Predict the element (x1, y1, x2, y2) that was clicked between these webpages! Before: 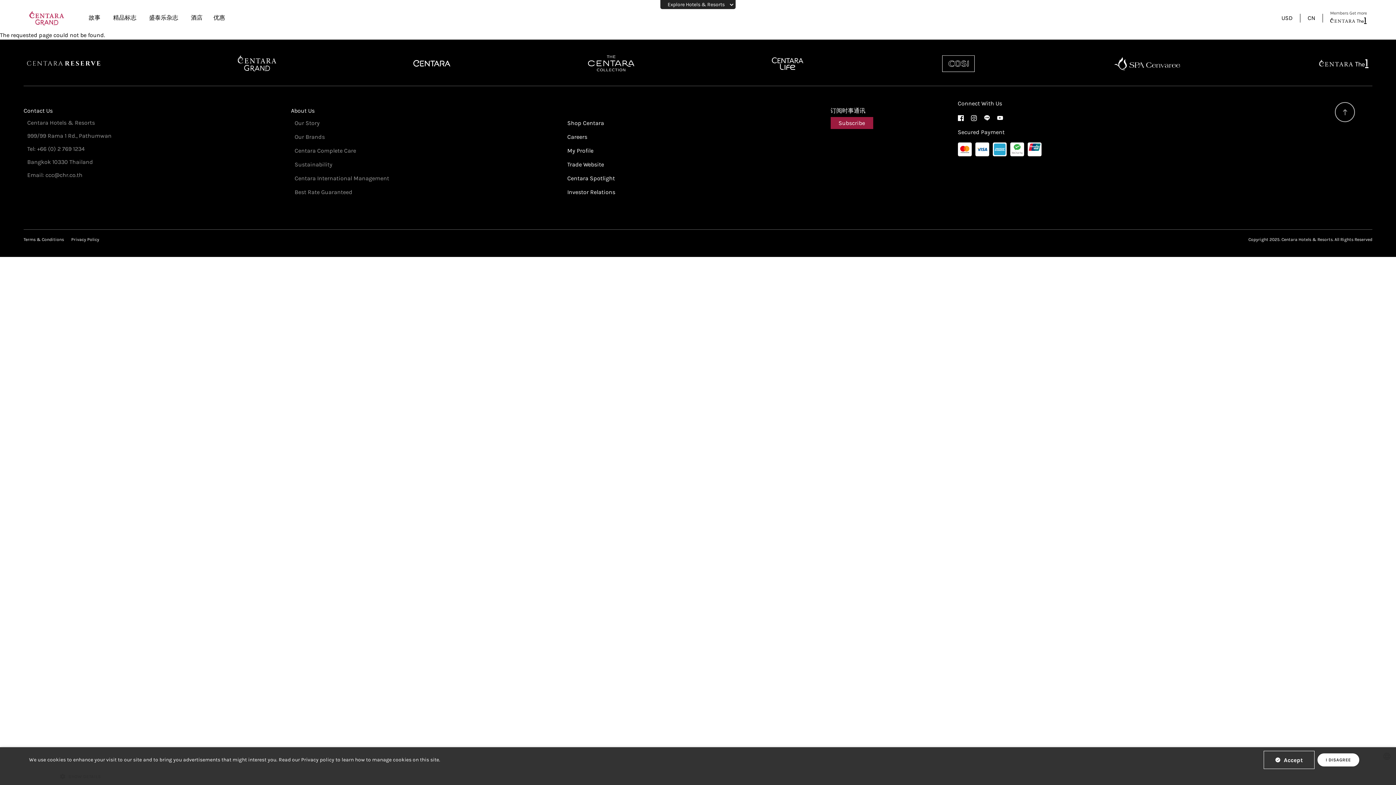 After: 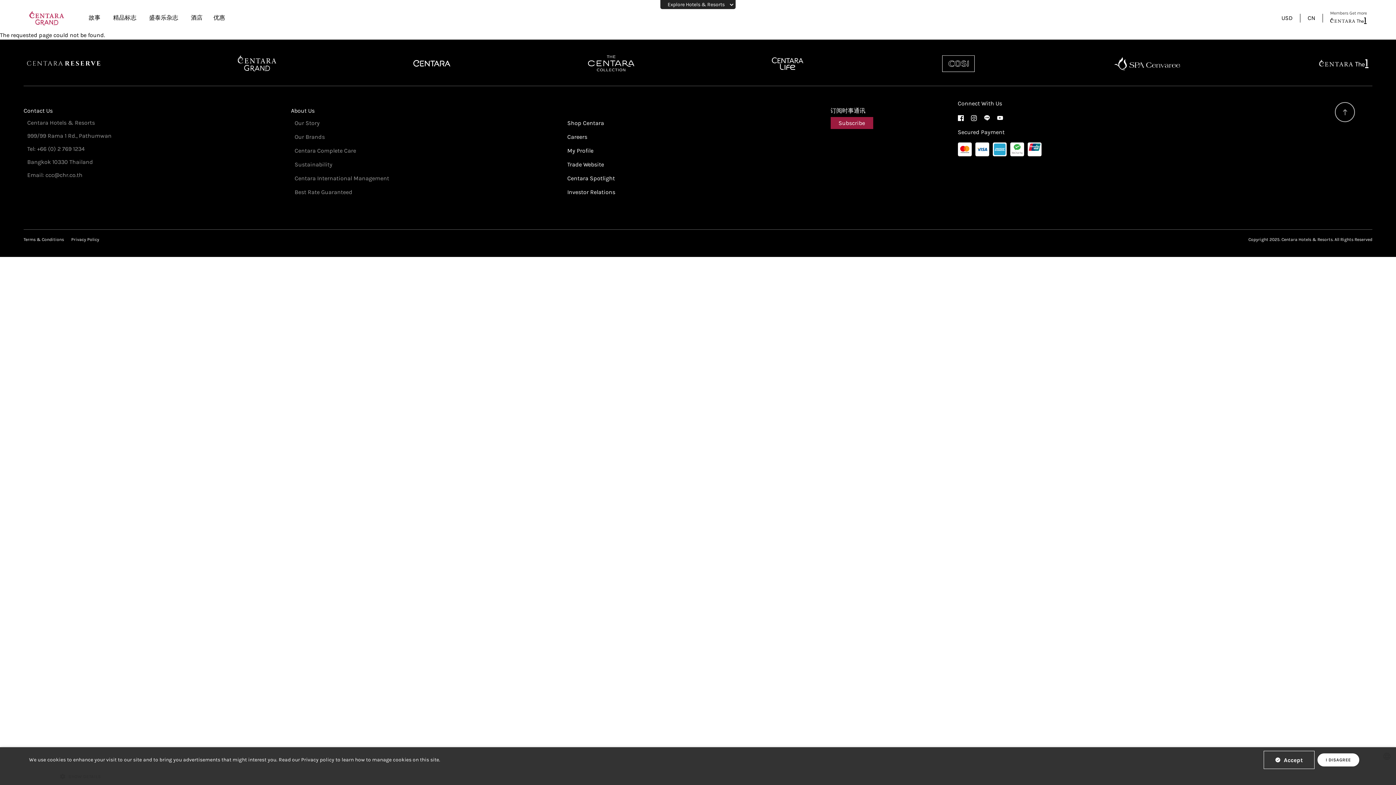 Action: bbox: (1336, 102, 1354, 121)